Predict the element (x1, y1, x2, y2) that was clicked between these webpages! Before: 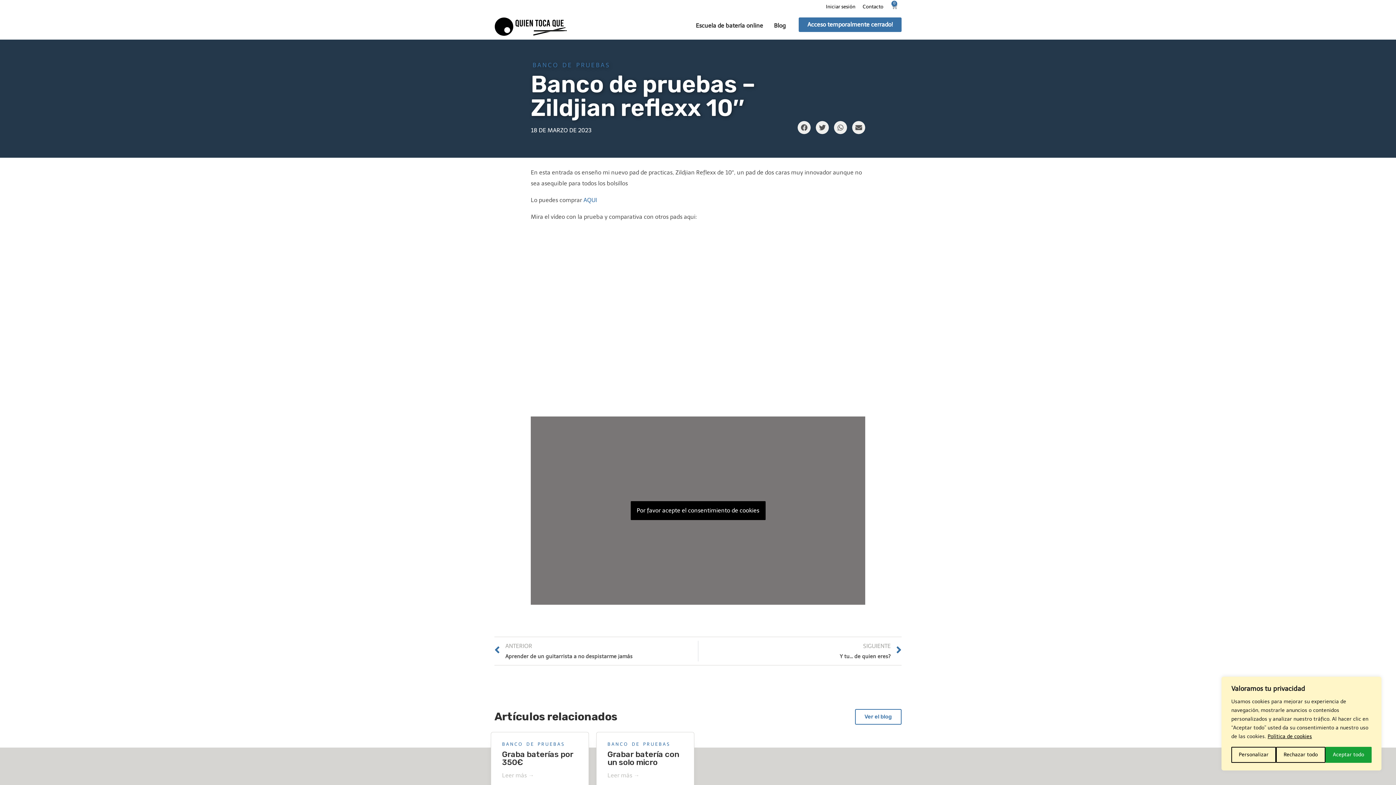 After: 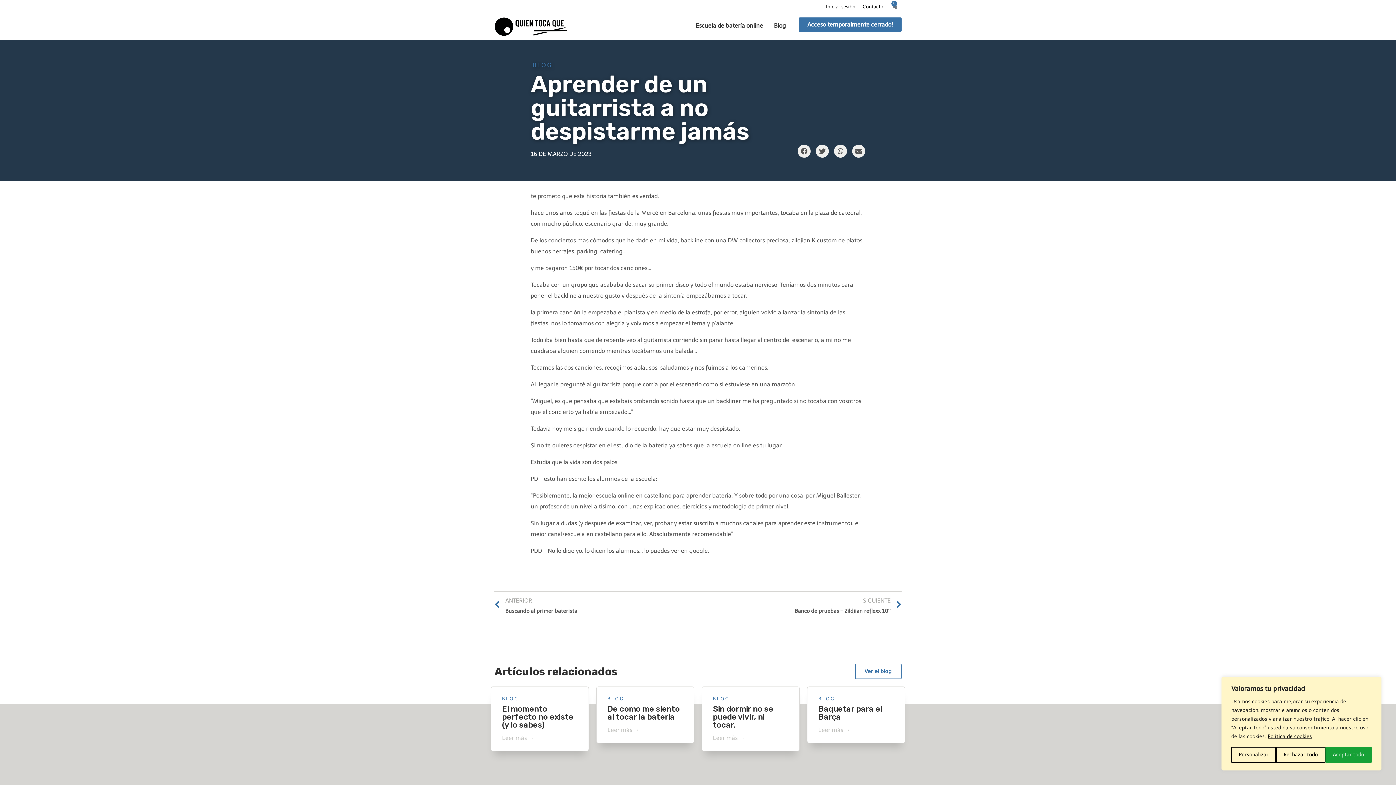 Action: label: Prev
ANTERIOR
Aprender de un guitarrista a no despistarme jamás bbox: (494, 641, 698, 661)